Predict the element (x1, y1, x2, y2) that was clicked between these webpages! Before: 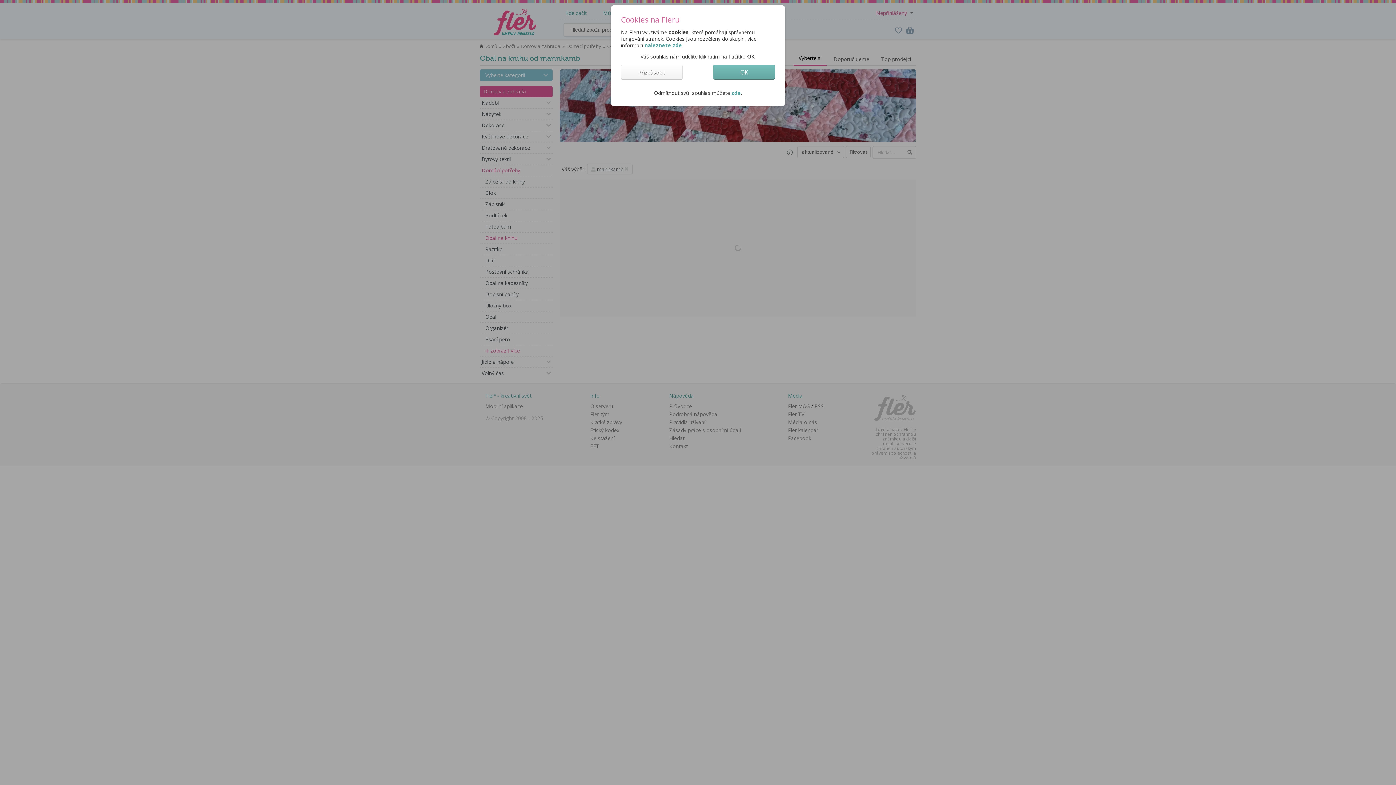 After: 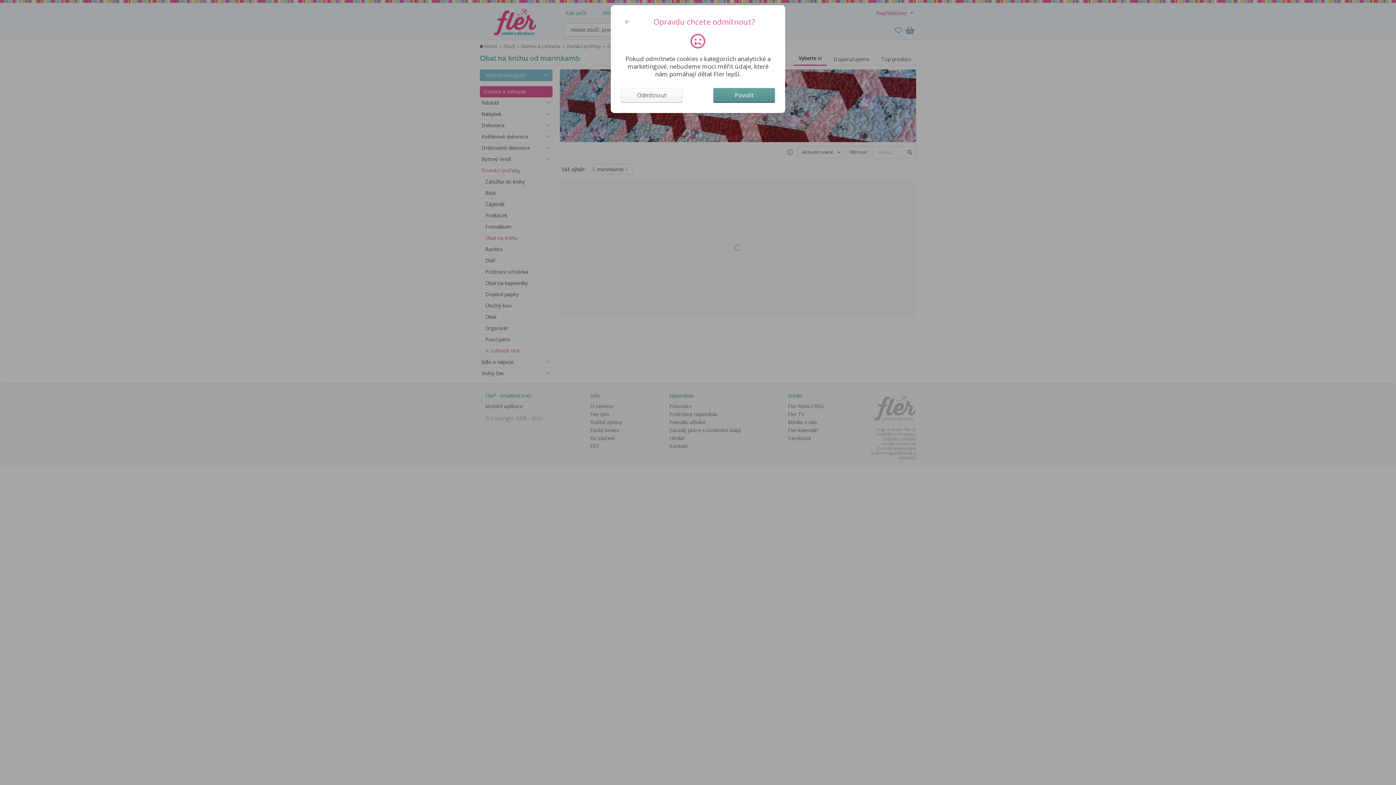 Action: label: zde bbox: (731, 89, 741, 96)